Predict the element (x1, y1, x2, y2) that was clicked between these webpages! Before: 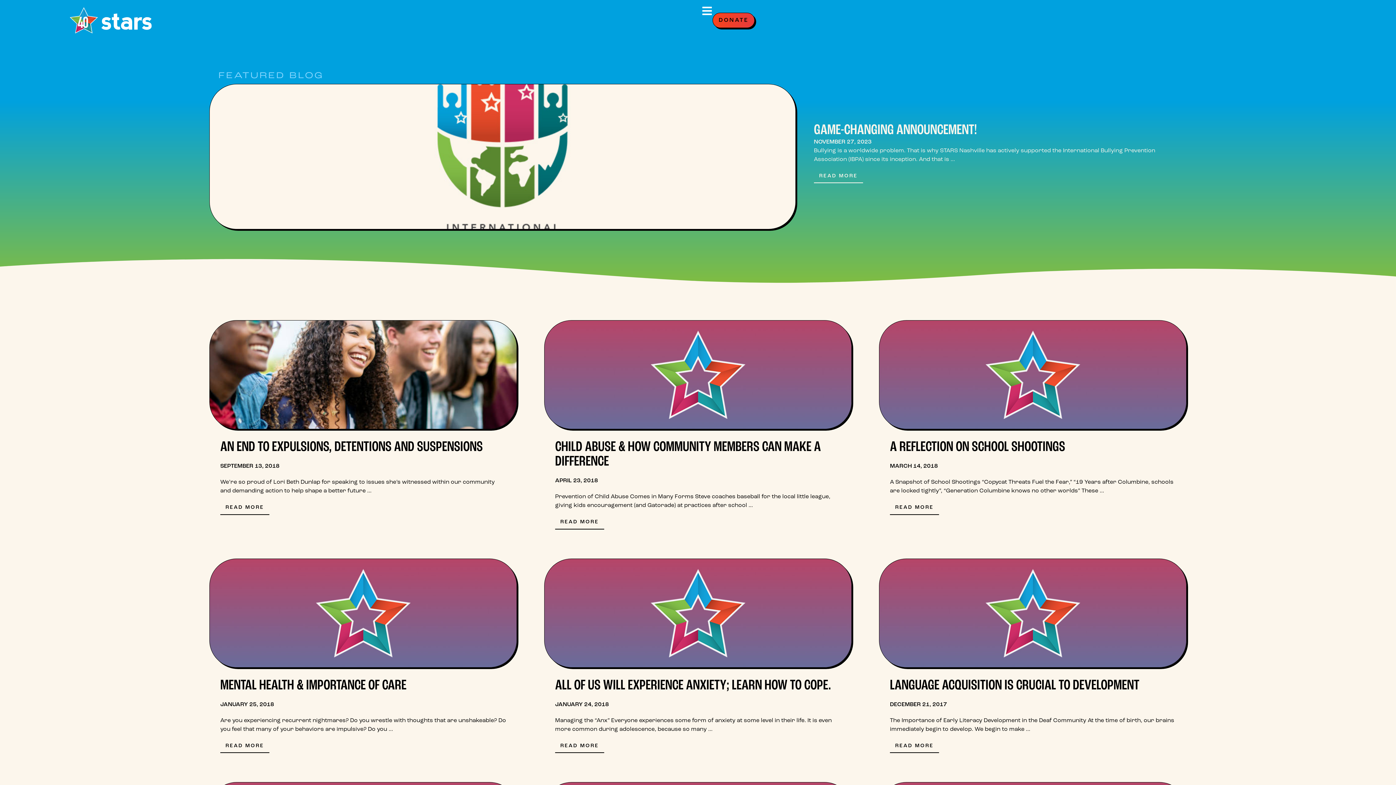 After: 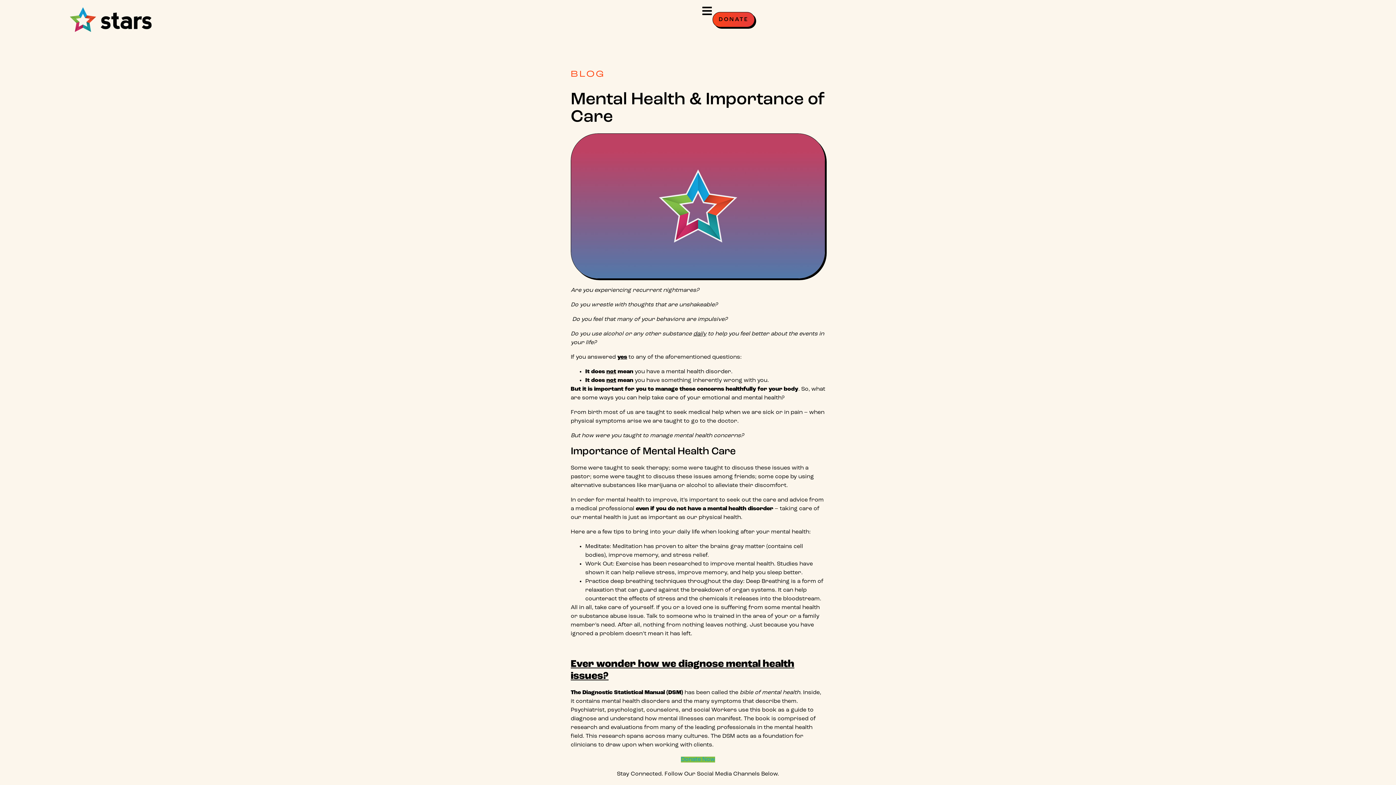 Action: label: MENTAL HEALTH & IMPORTANCE OF CARE bbox: (220, 678, 406, 693)